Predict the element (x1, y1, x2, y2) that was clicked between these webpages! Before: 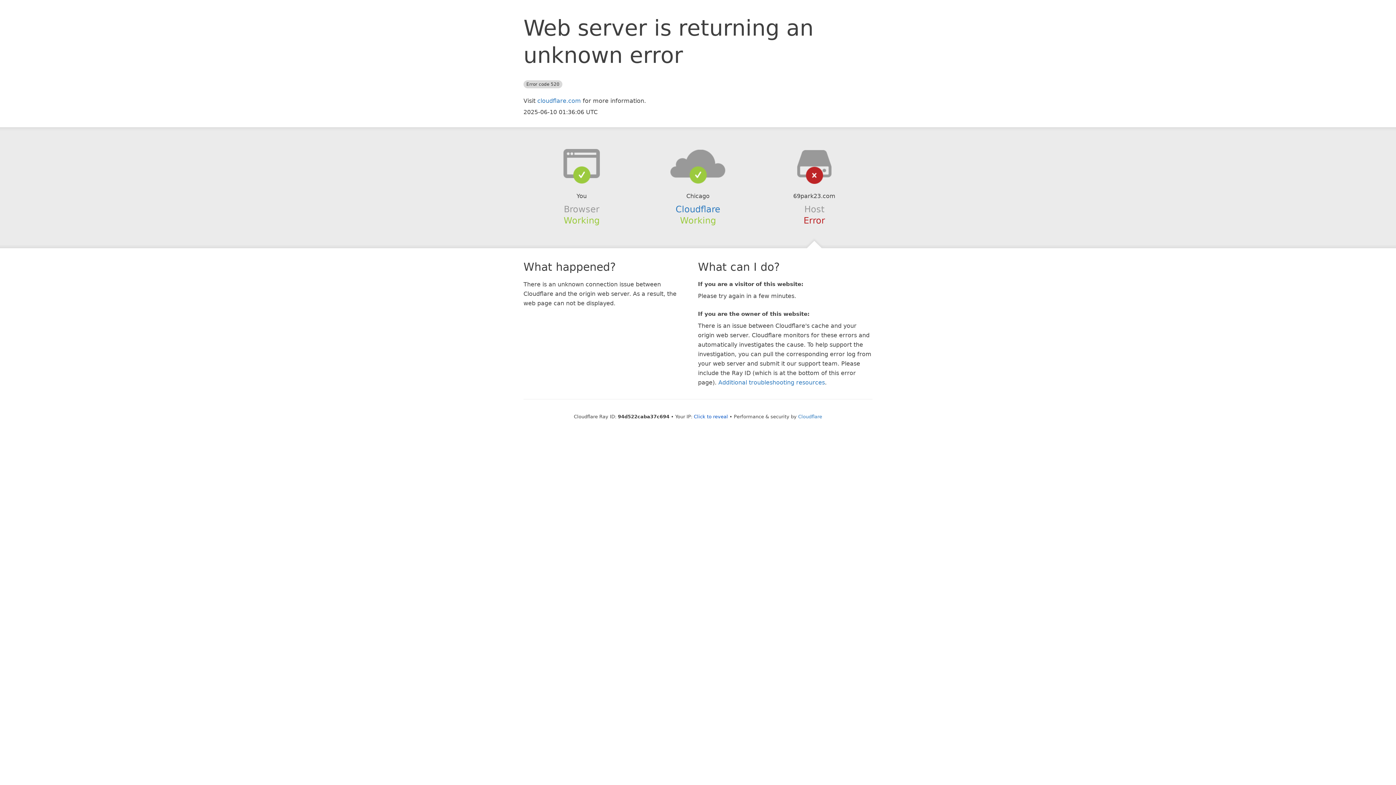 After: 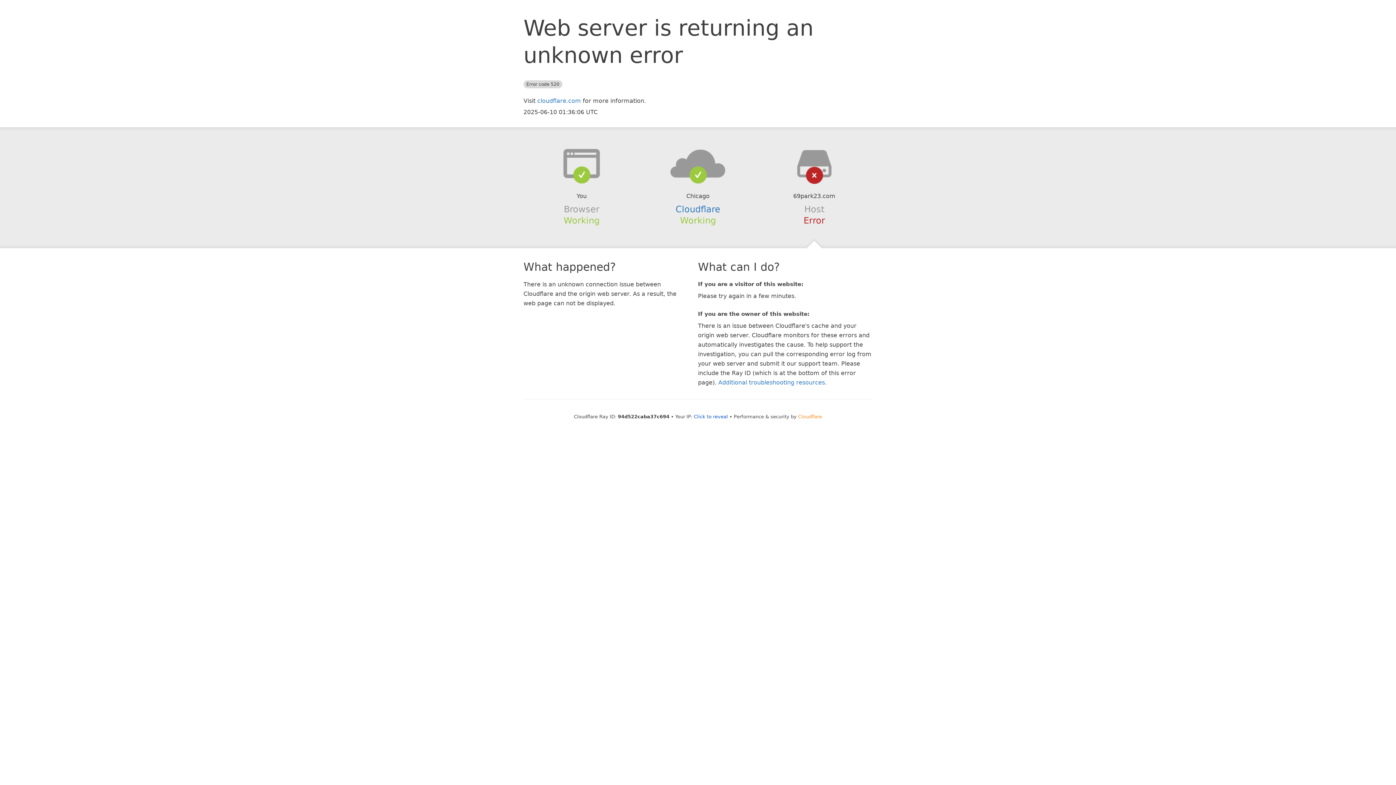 Action: label: Cloudflare bbox: (798, 414, 822, 419)